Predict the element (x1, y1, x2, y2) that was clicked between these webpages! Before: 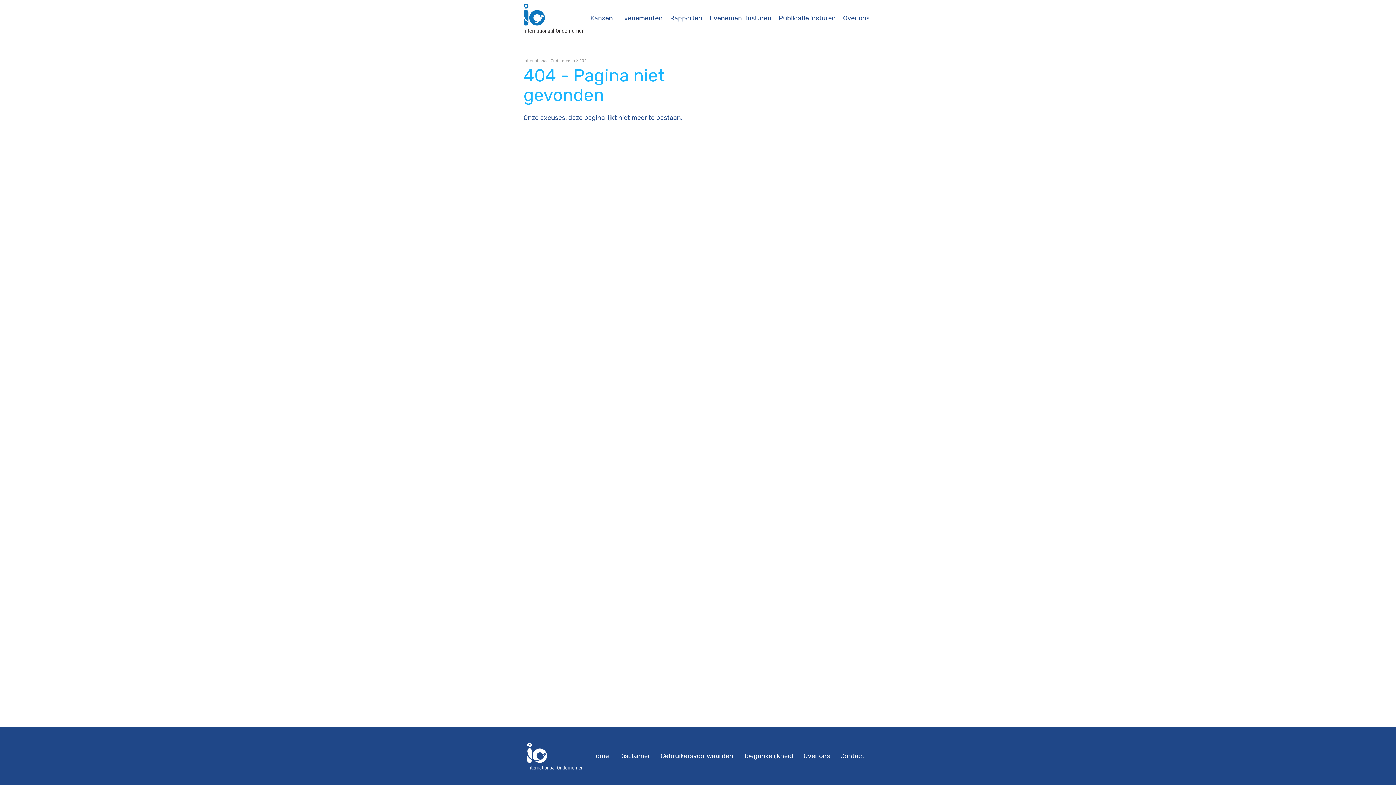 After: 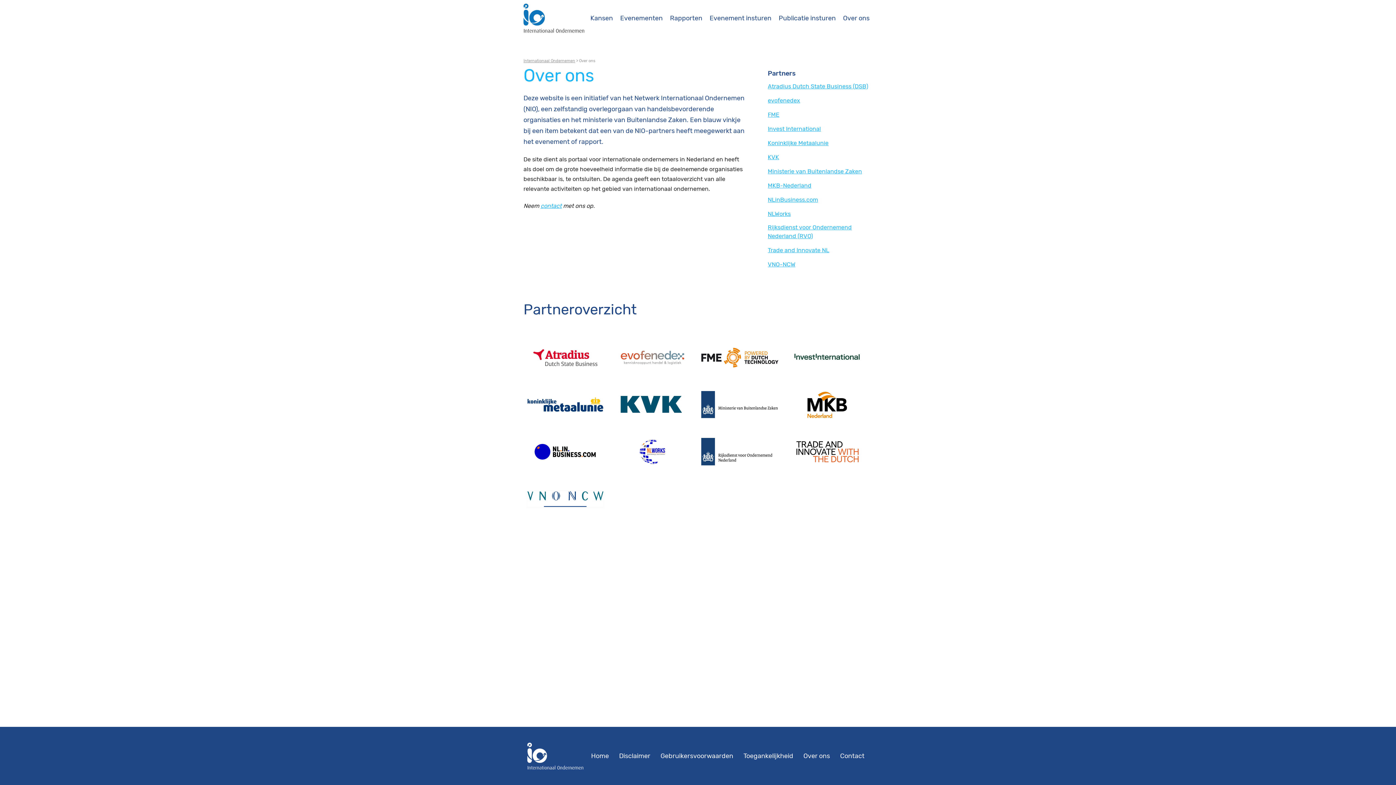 Action: bbox: (843, 13, 869, 23) label: Over ons